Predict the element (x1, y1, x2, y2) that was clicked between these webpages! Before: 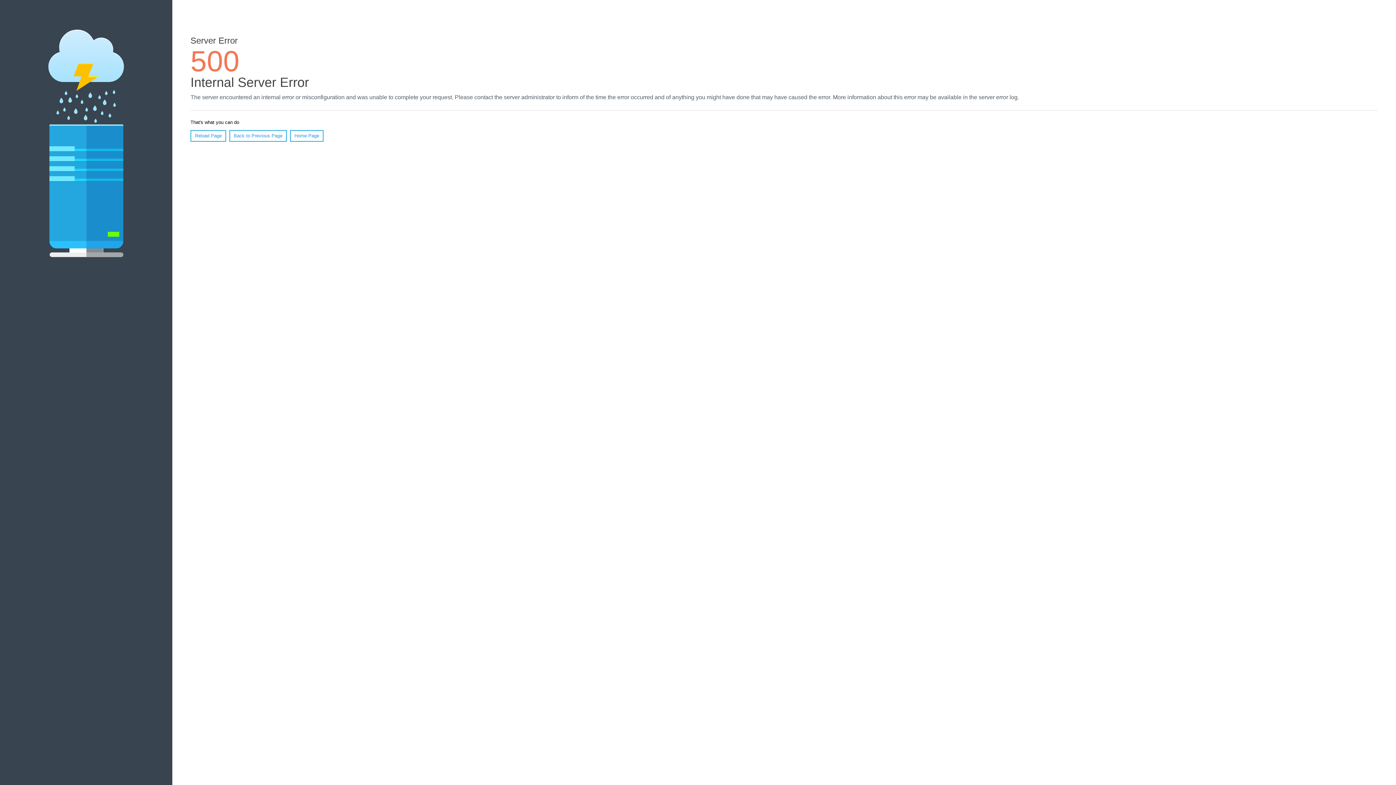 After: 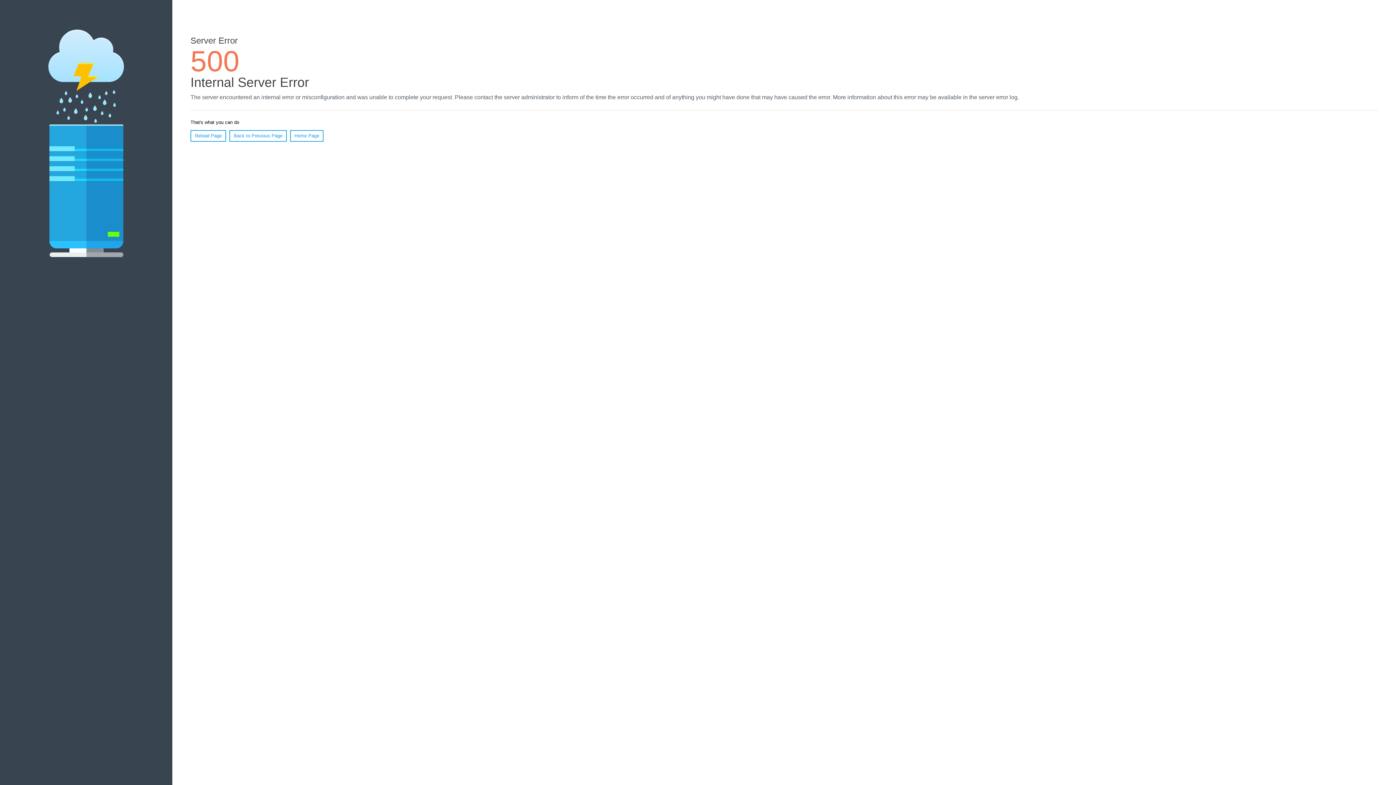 Action: bbox: (190, 130, 226, 141) label: Reload Page